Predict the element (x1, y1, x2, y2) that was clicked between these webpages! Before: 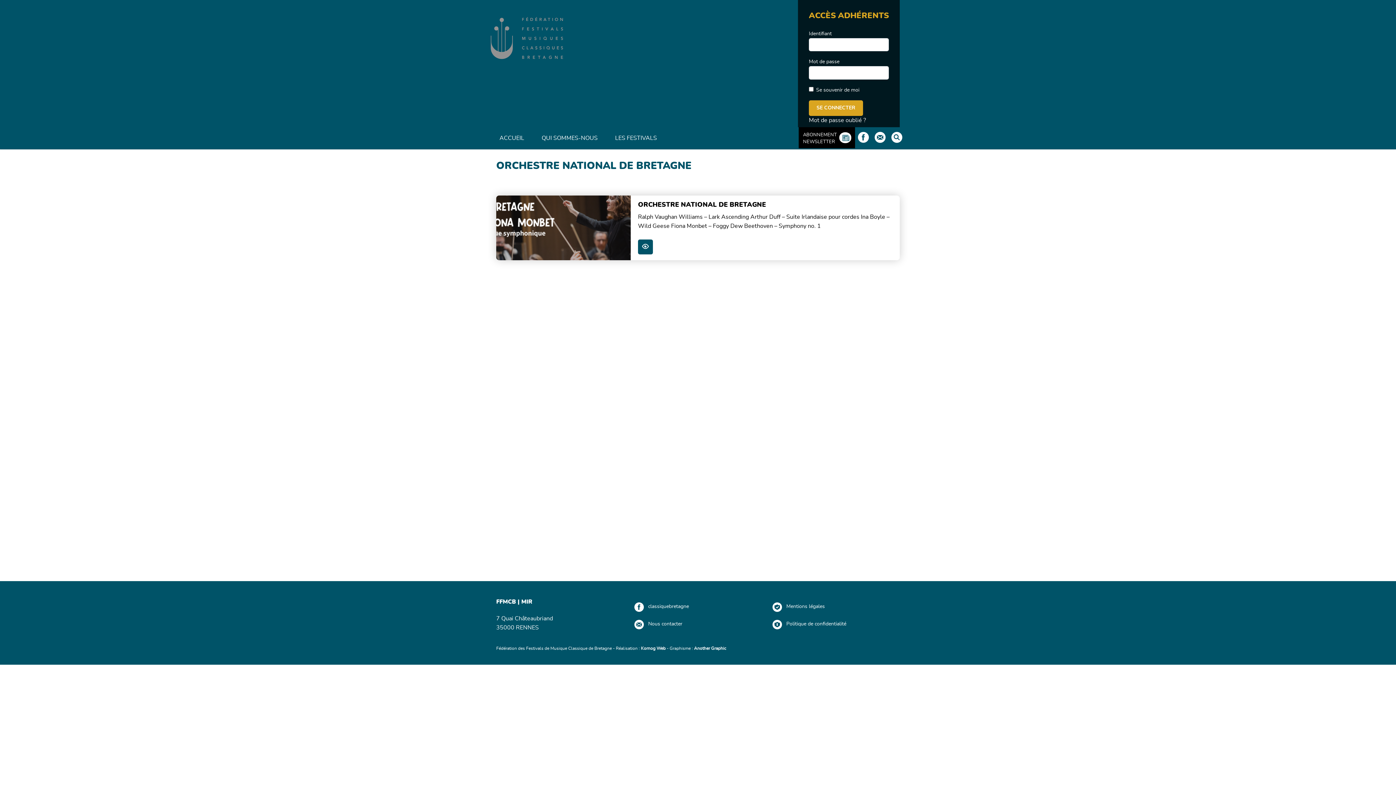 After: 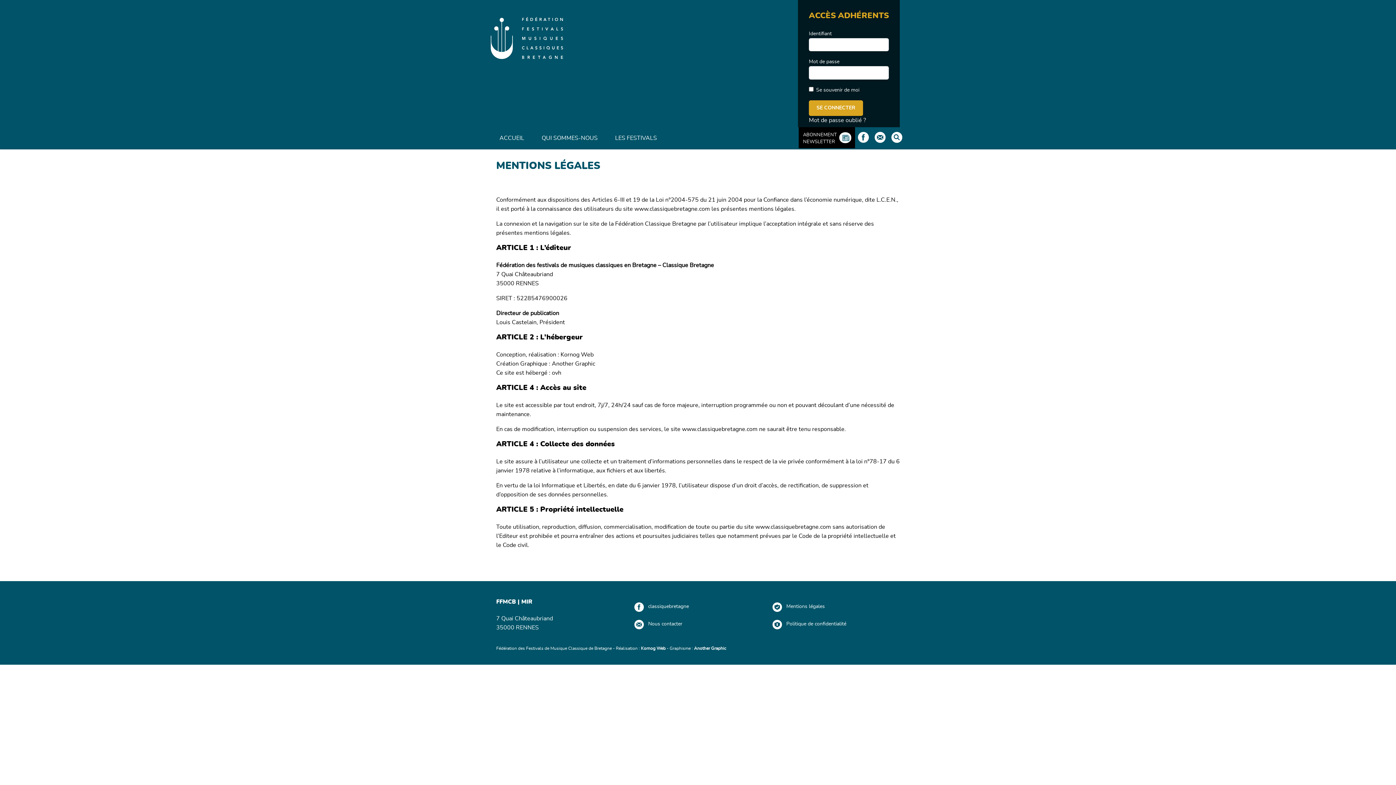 Action: bbox: (772, 604, 825, 609) label: Mentions légales